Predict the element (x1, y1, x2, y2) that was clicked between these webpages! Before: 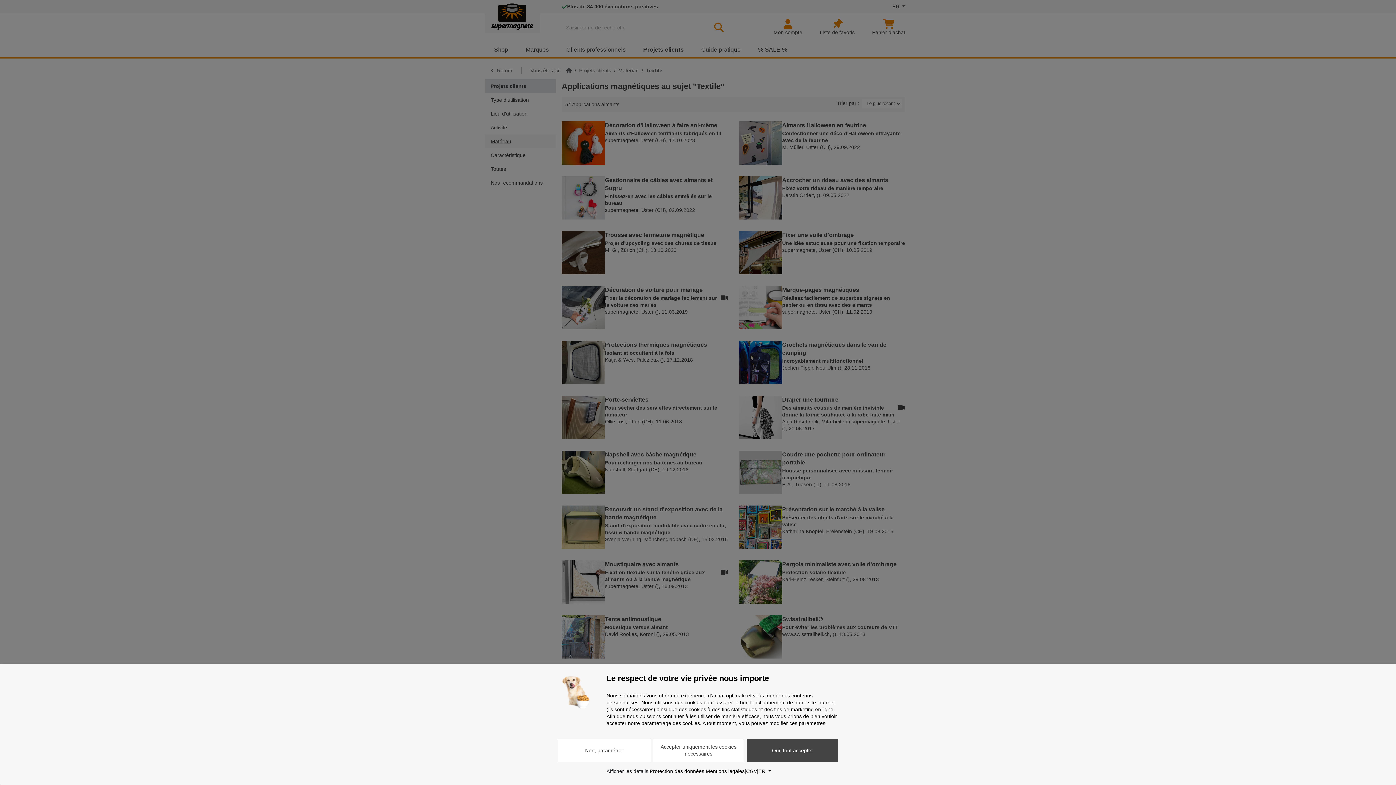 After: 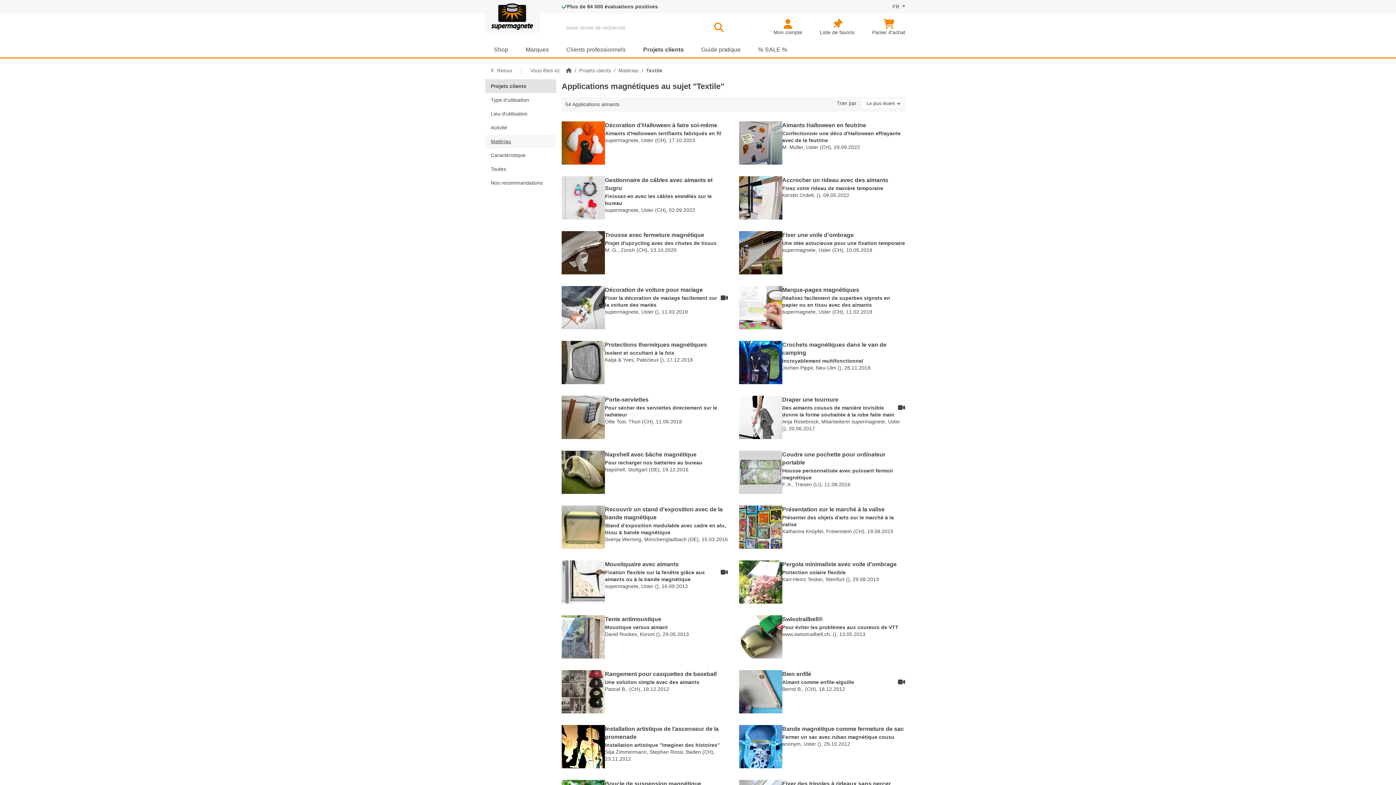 Action: bbox: (653, 739, 744, 762) label: Accepter uniquement les cookies nécessaires